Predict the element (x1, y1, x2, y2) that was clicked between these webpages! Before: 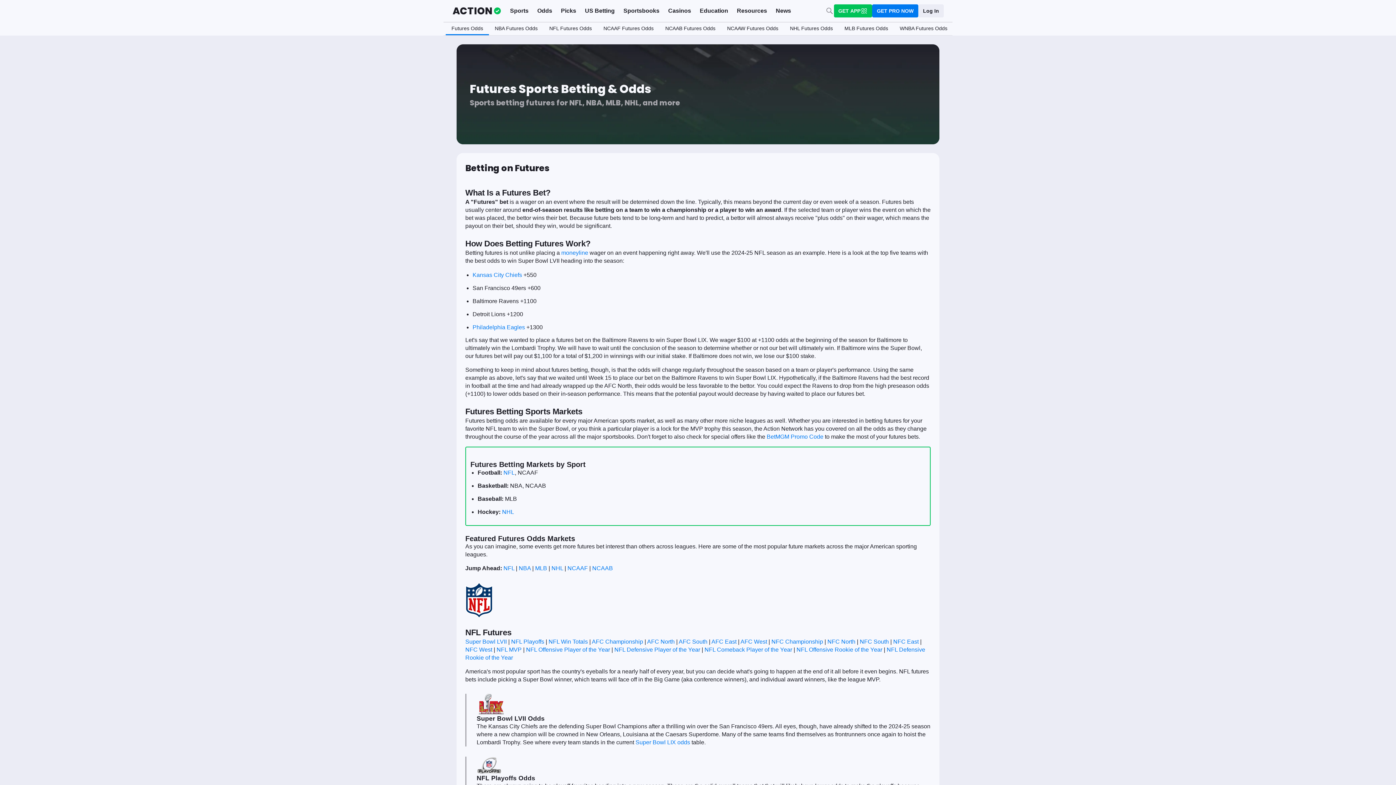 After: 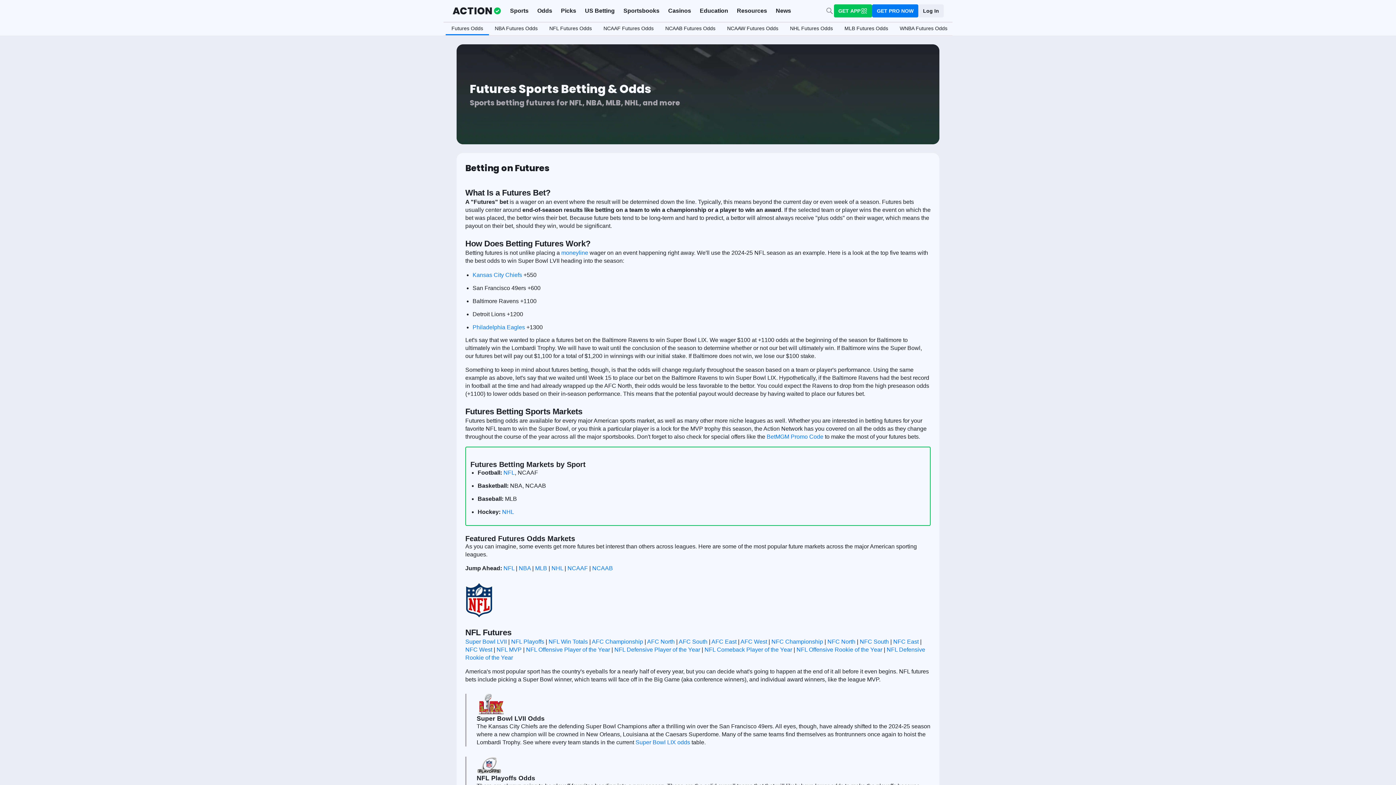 Action: bbox: (614, 647, 700, 653) label: NFL Defensive Player of the Year